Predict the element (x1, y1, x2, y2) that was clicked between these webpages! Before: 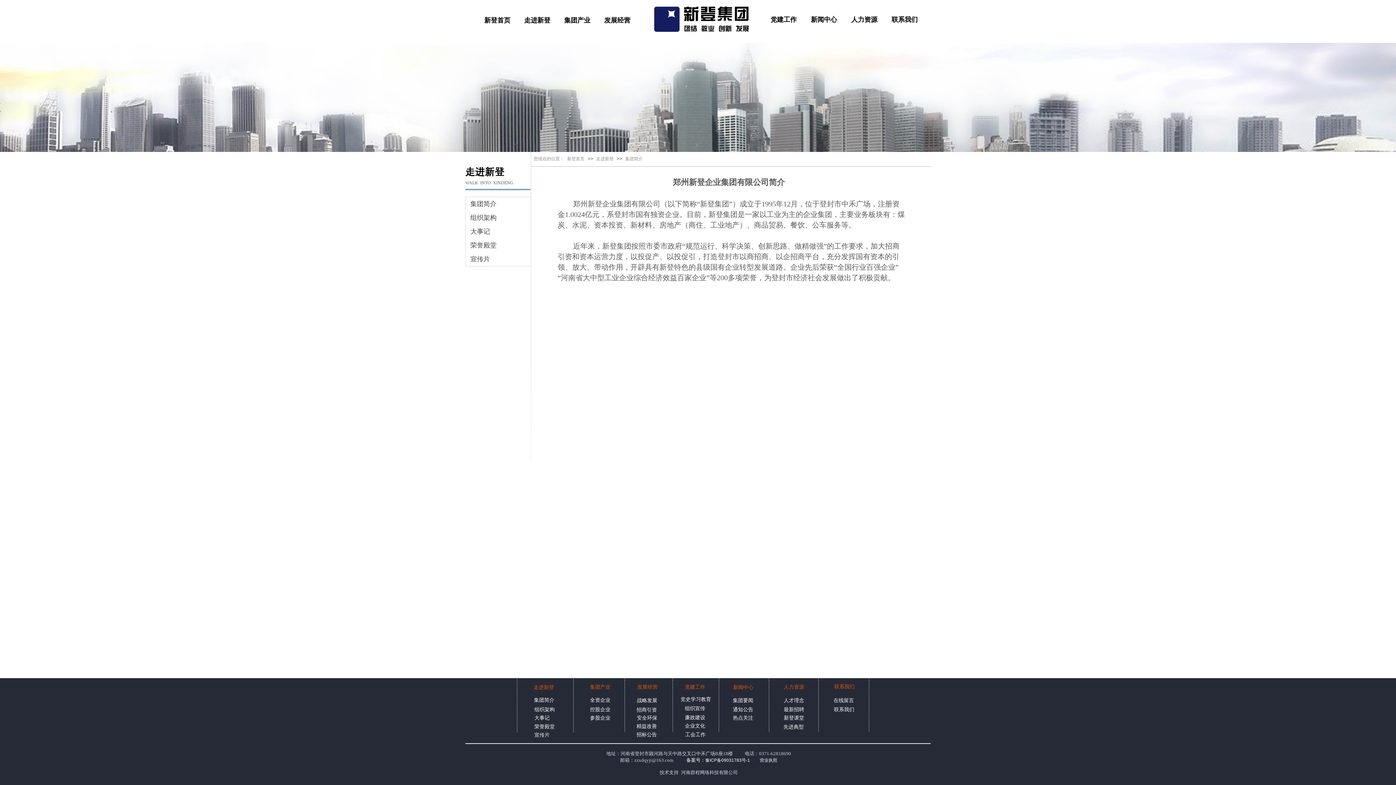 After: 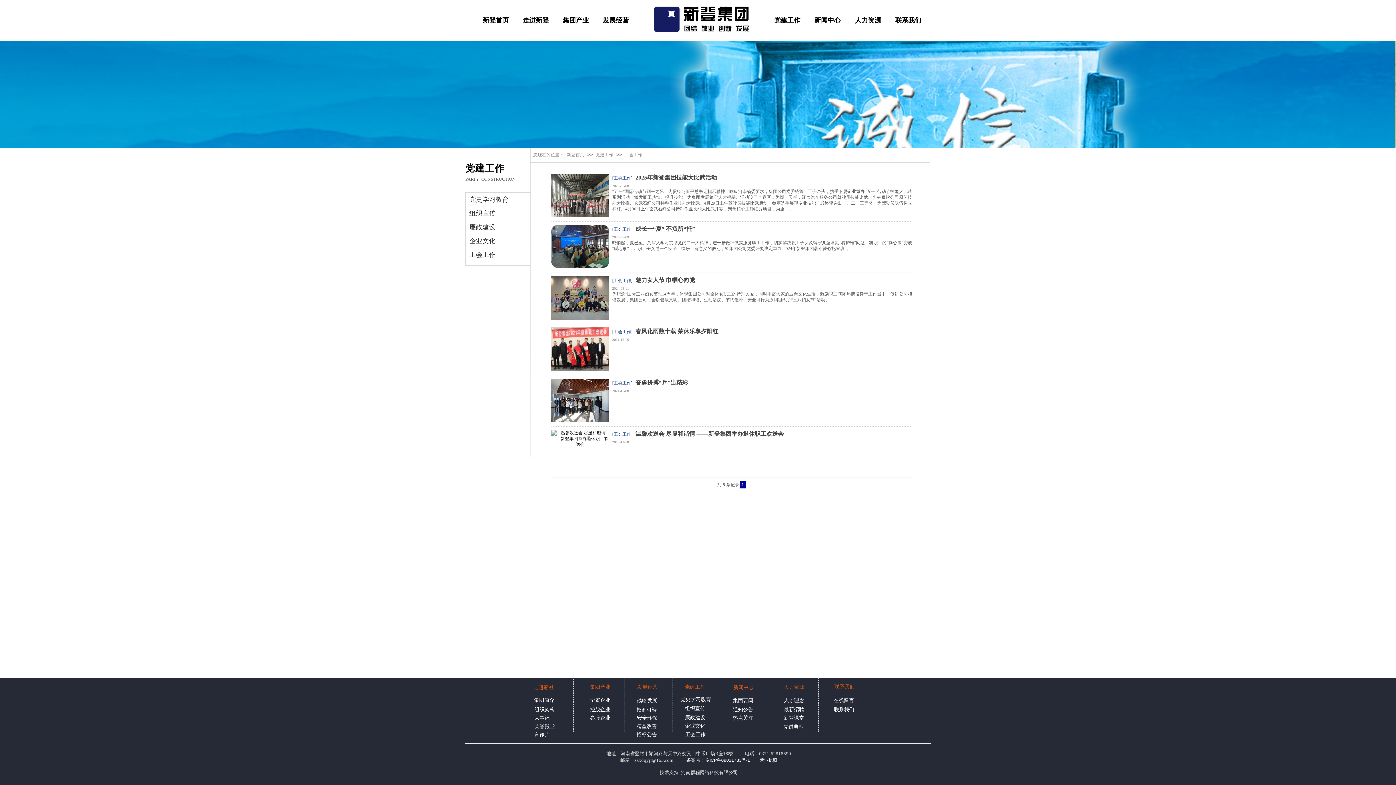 Action: bbox: (685, 732, 705, 737) label: 工会工作​